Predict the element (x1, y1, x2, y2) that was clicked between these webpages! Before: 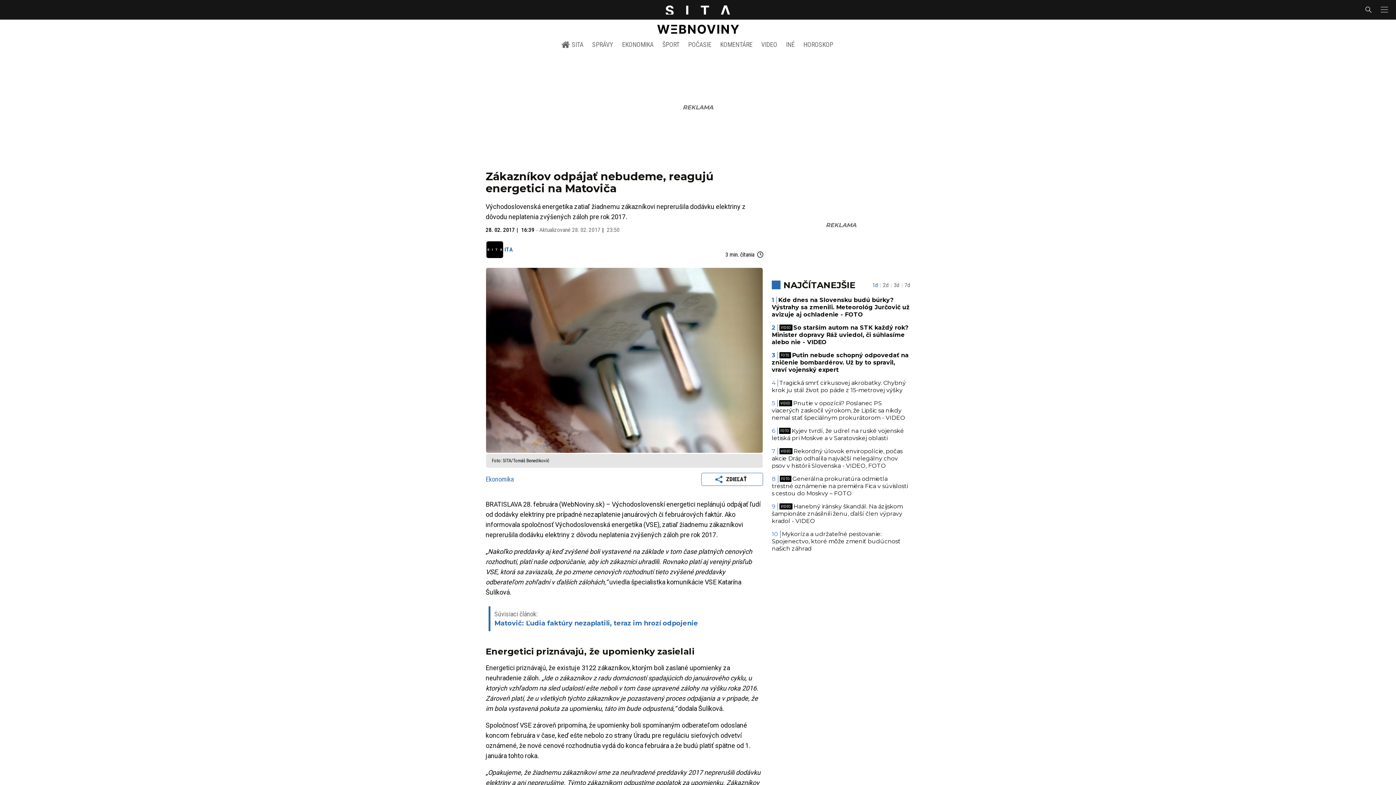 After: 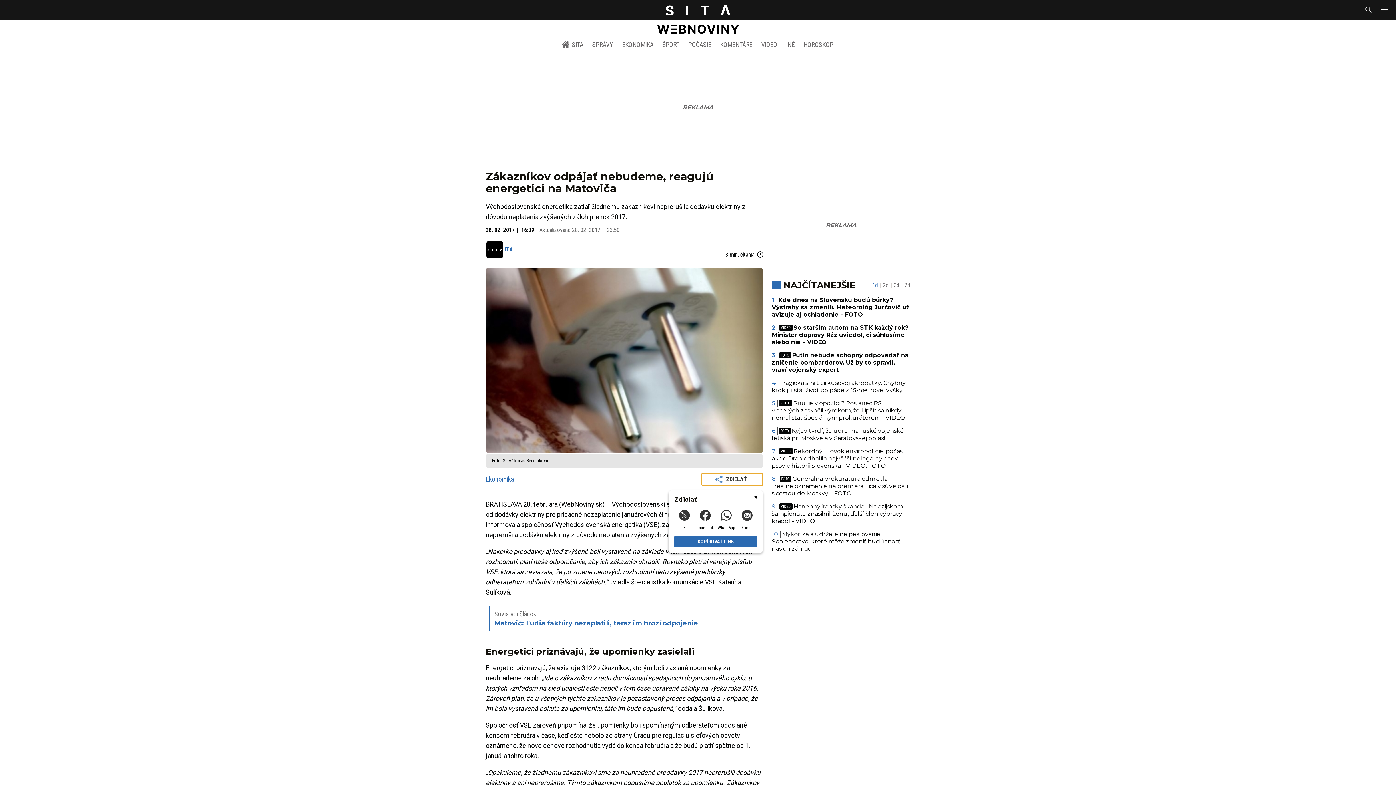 Action: bbox: (701, 473, 763, 486) label: ZDIEĽAŤ